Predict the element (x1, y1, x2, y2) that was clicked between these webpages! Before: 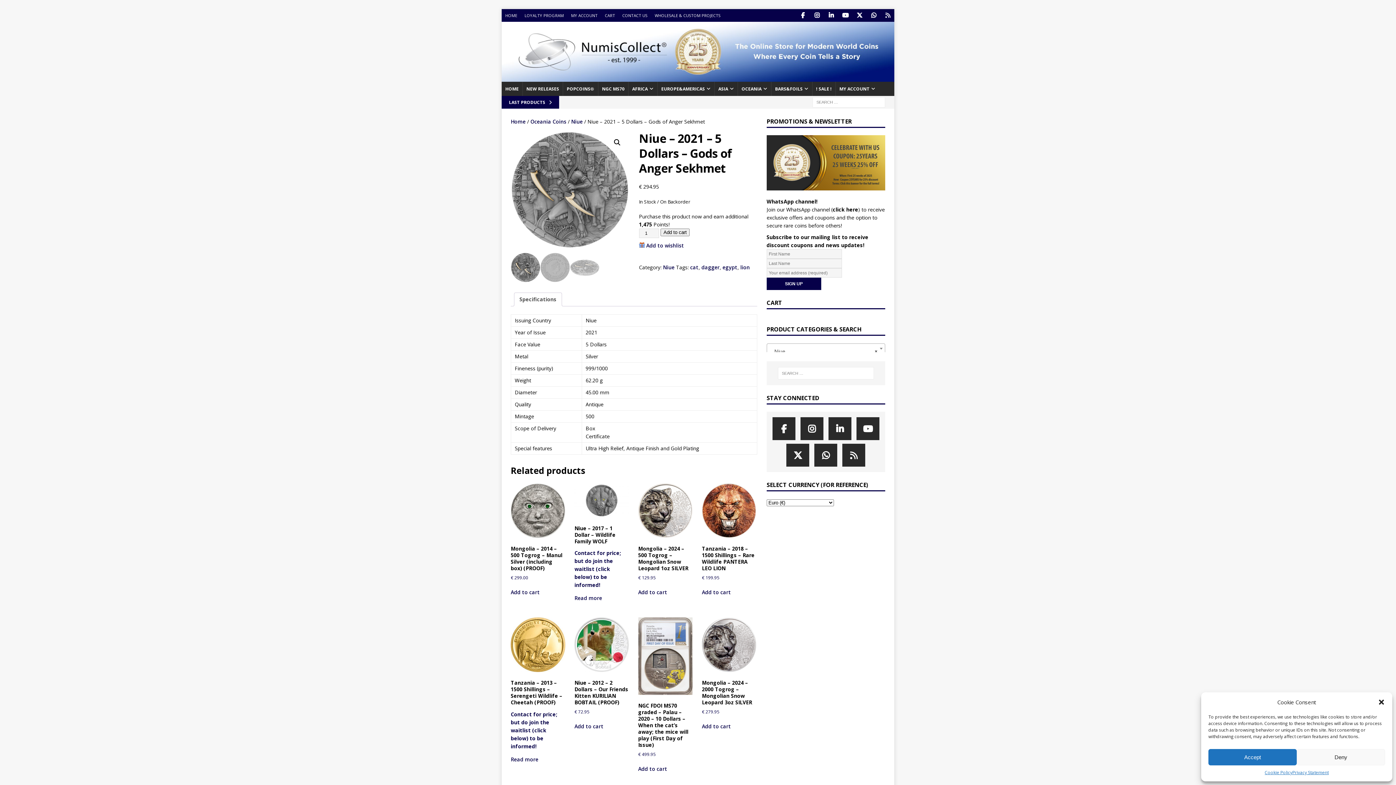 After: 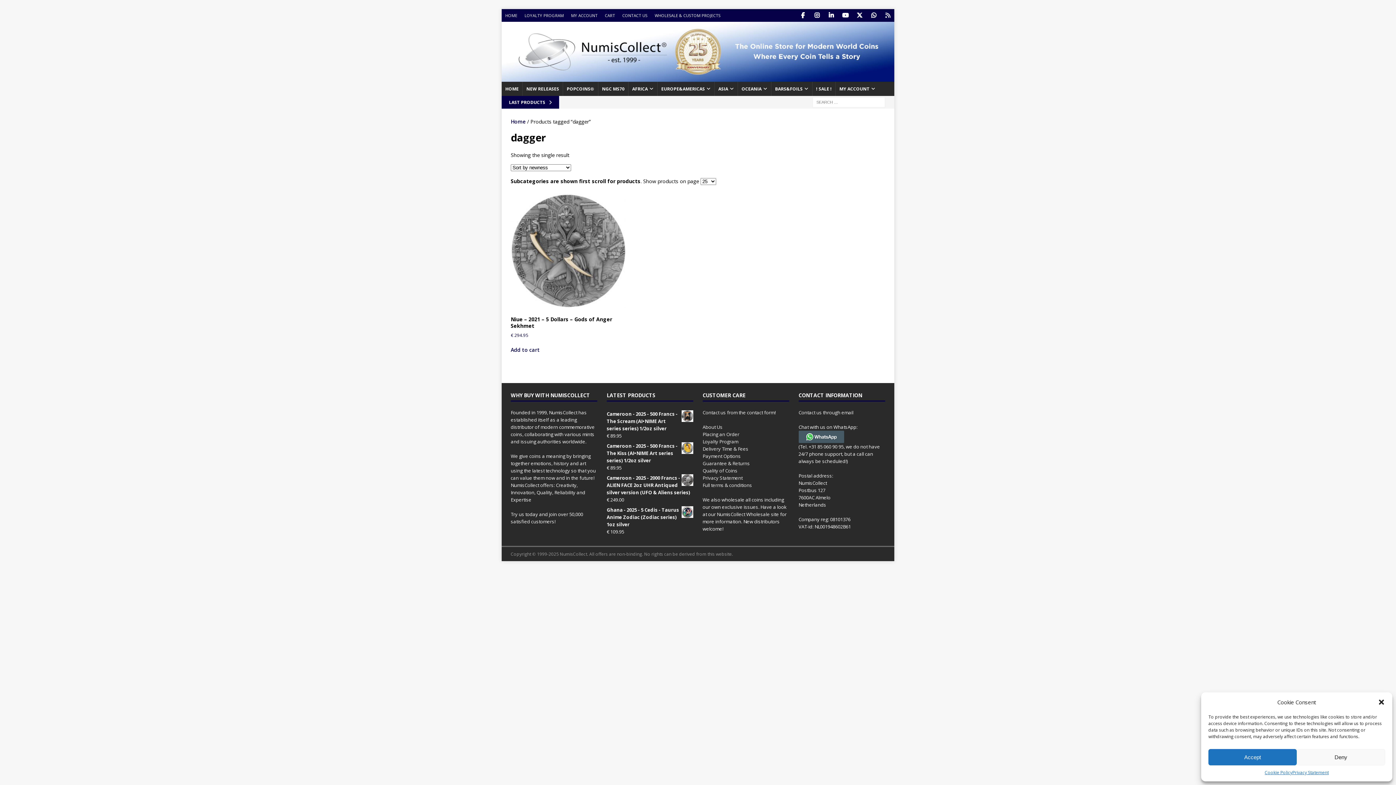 Action: bbox: (701, 263, 719, 270) label: dagger